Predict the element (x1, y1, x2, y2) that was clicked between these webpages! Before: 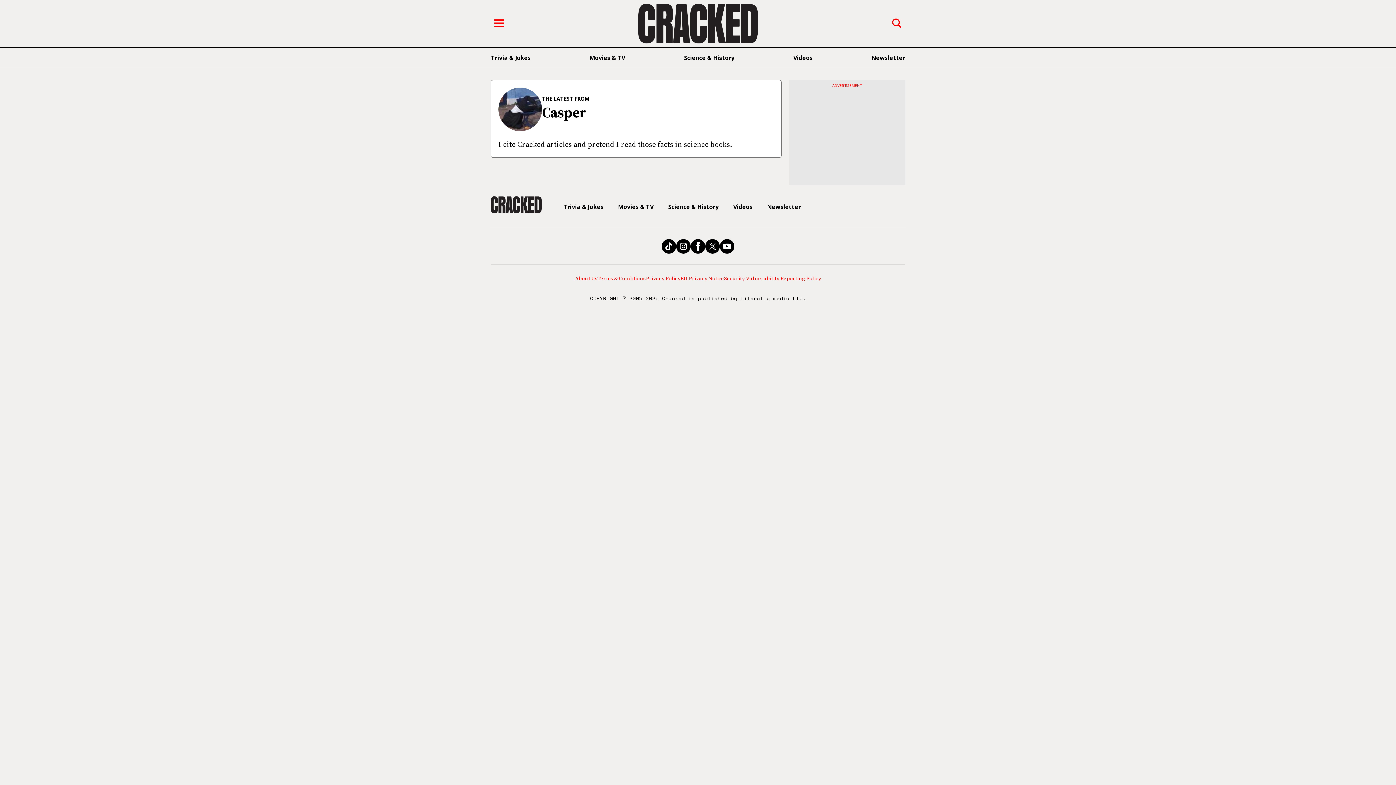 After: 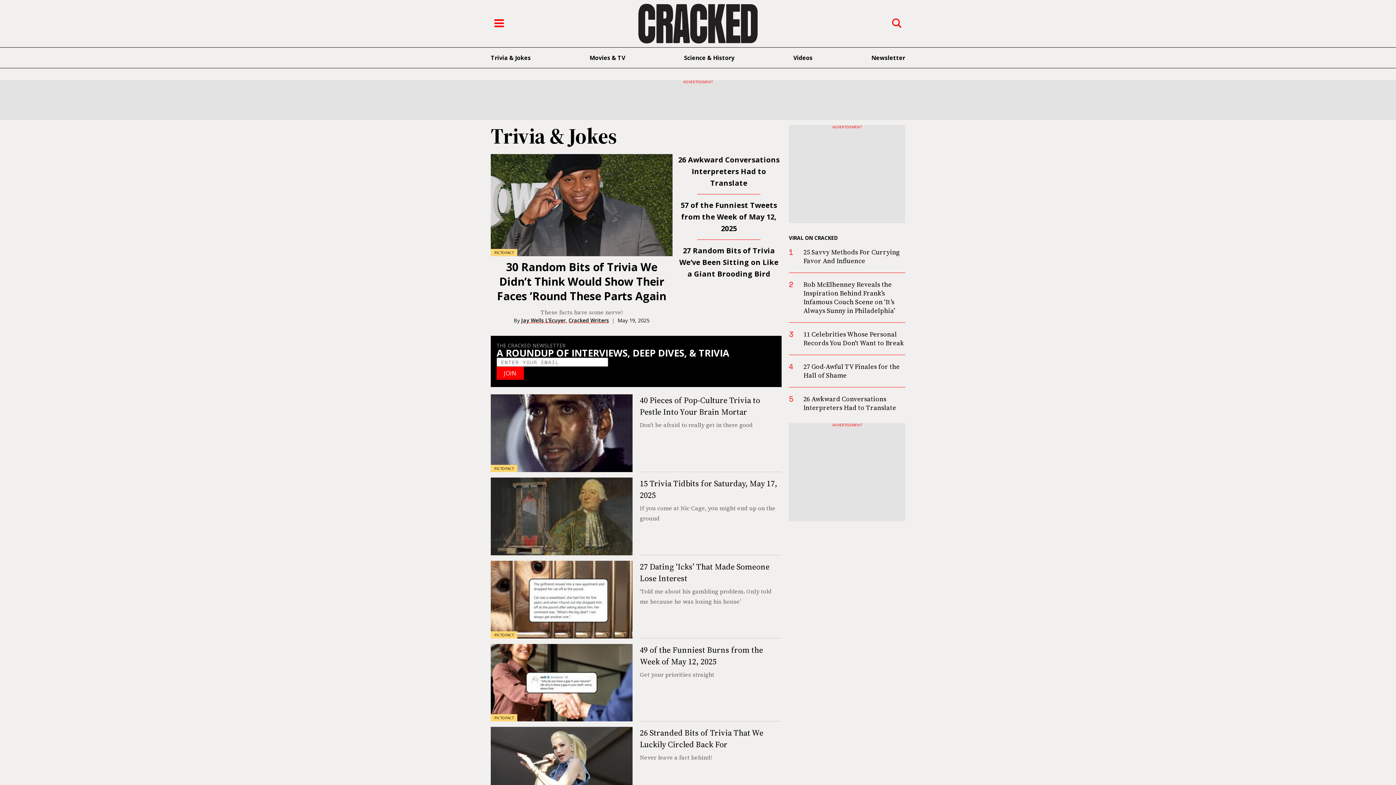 Action: label: Trivia & Jokes bbox: (490, 53, 530, 61)